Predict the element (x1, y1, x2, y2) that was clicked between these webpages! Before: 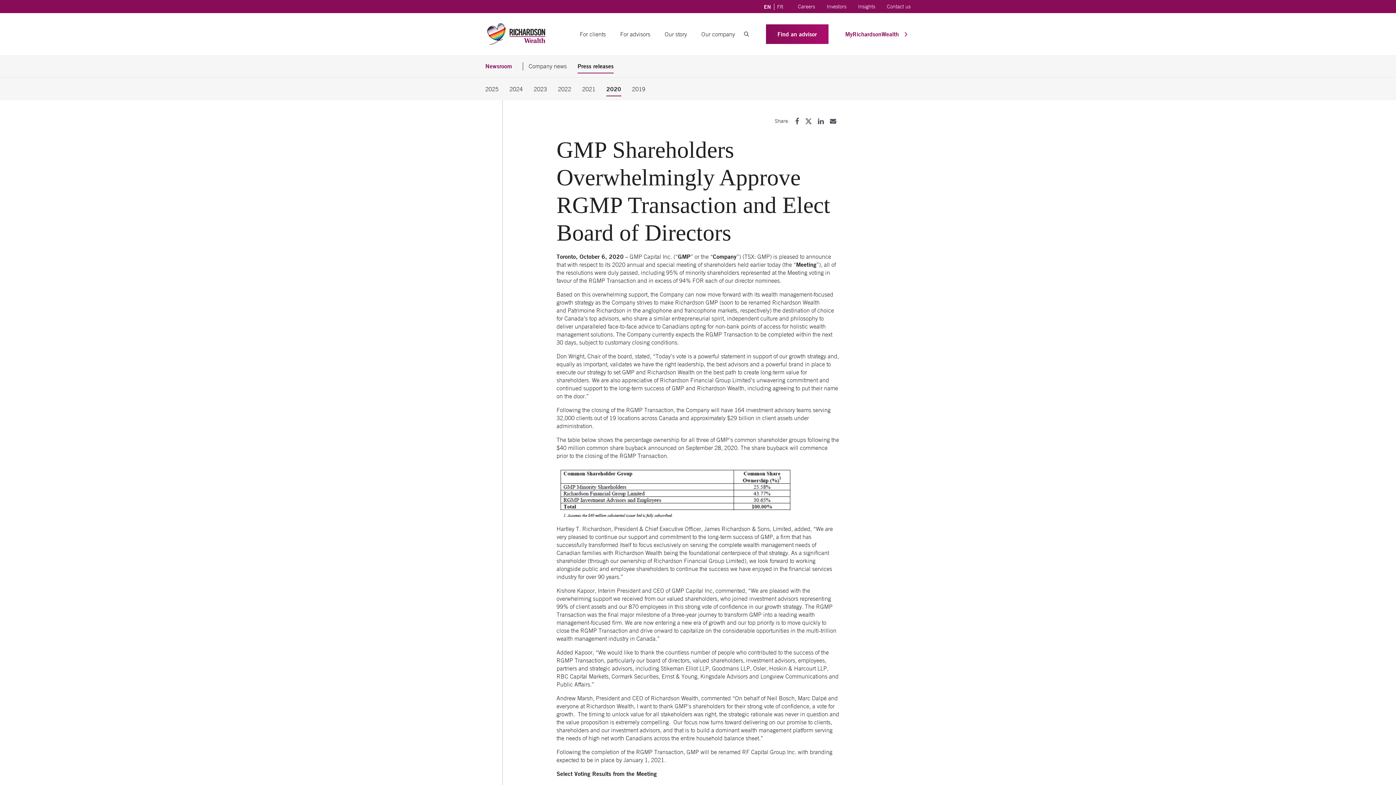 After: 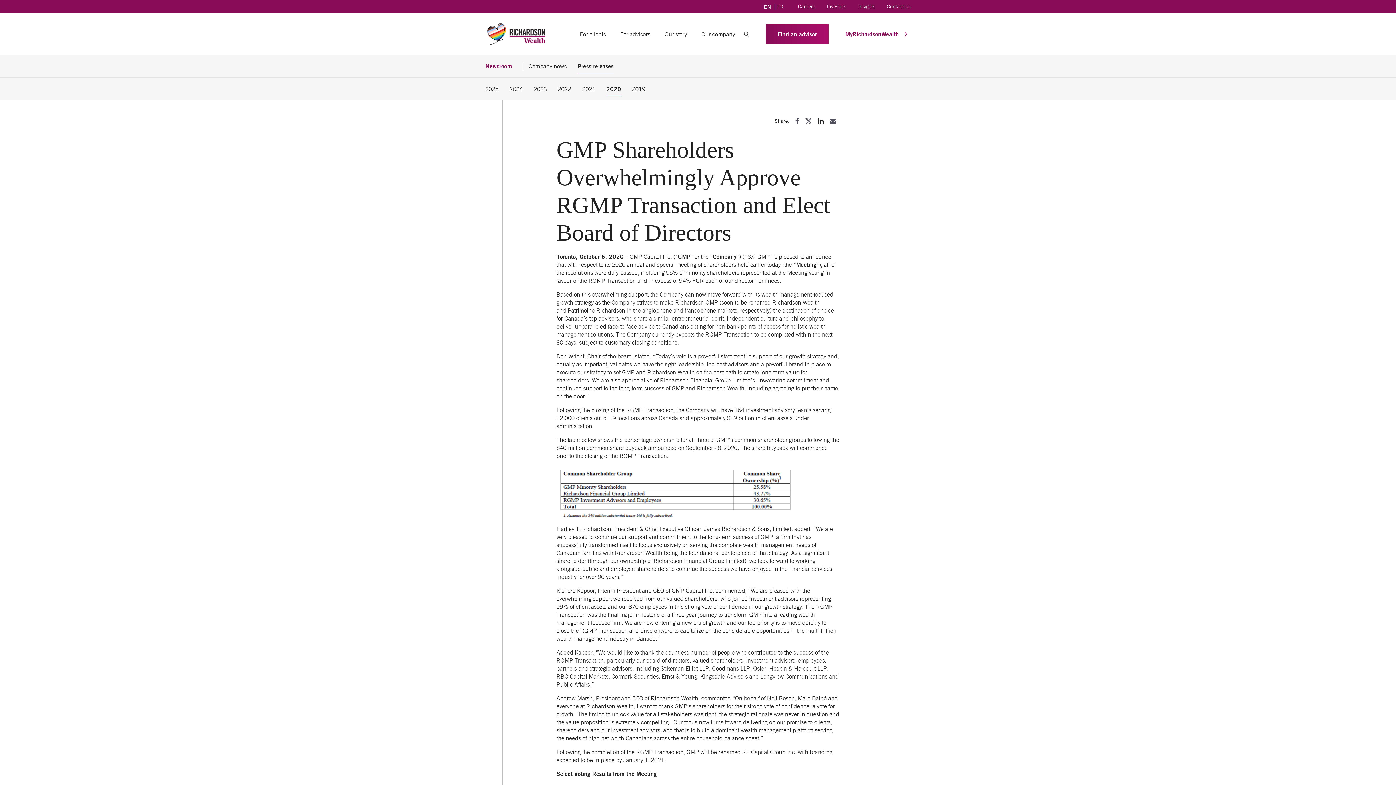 Action: bbox: (815, 117, 826, 124)